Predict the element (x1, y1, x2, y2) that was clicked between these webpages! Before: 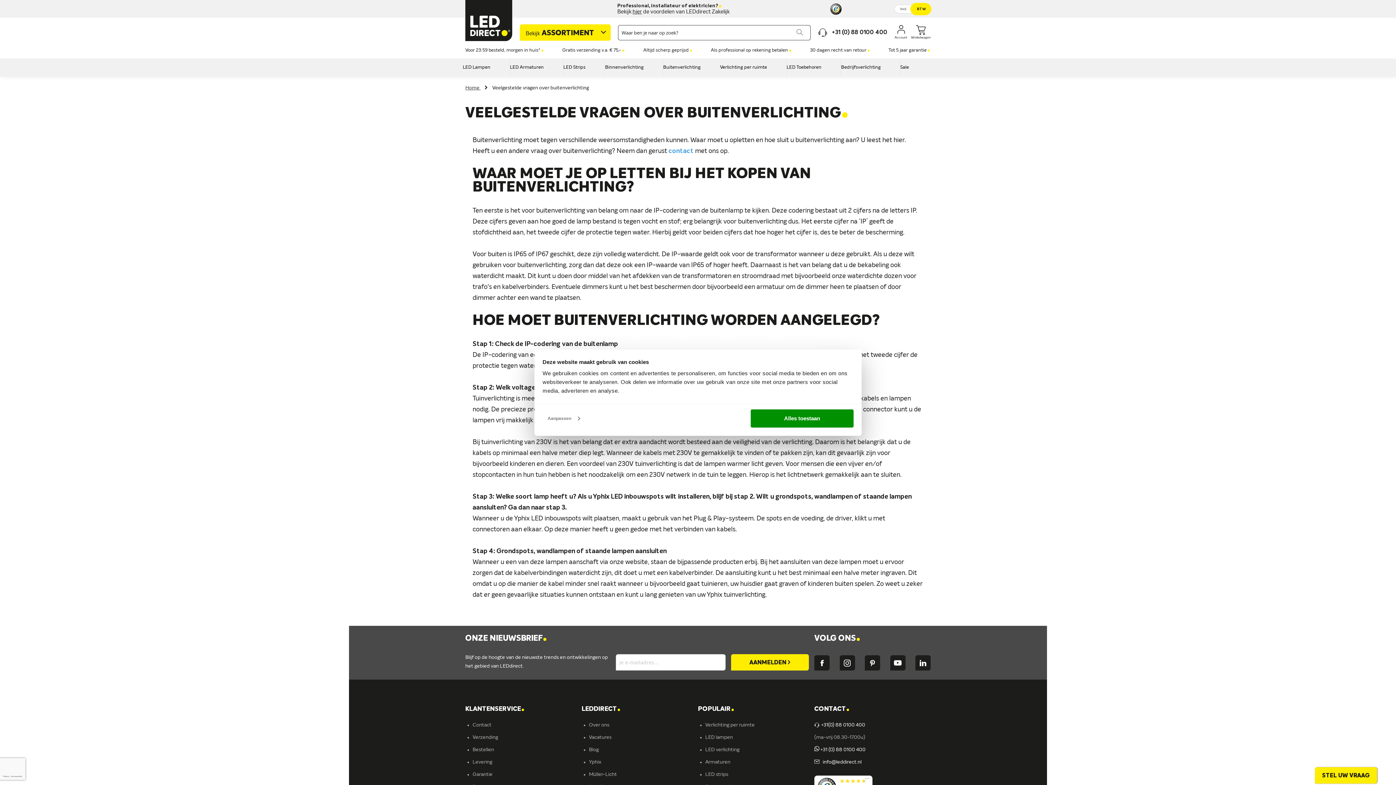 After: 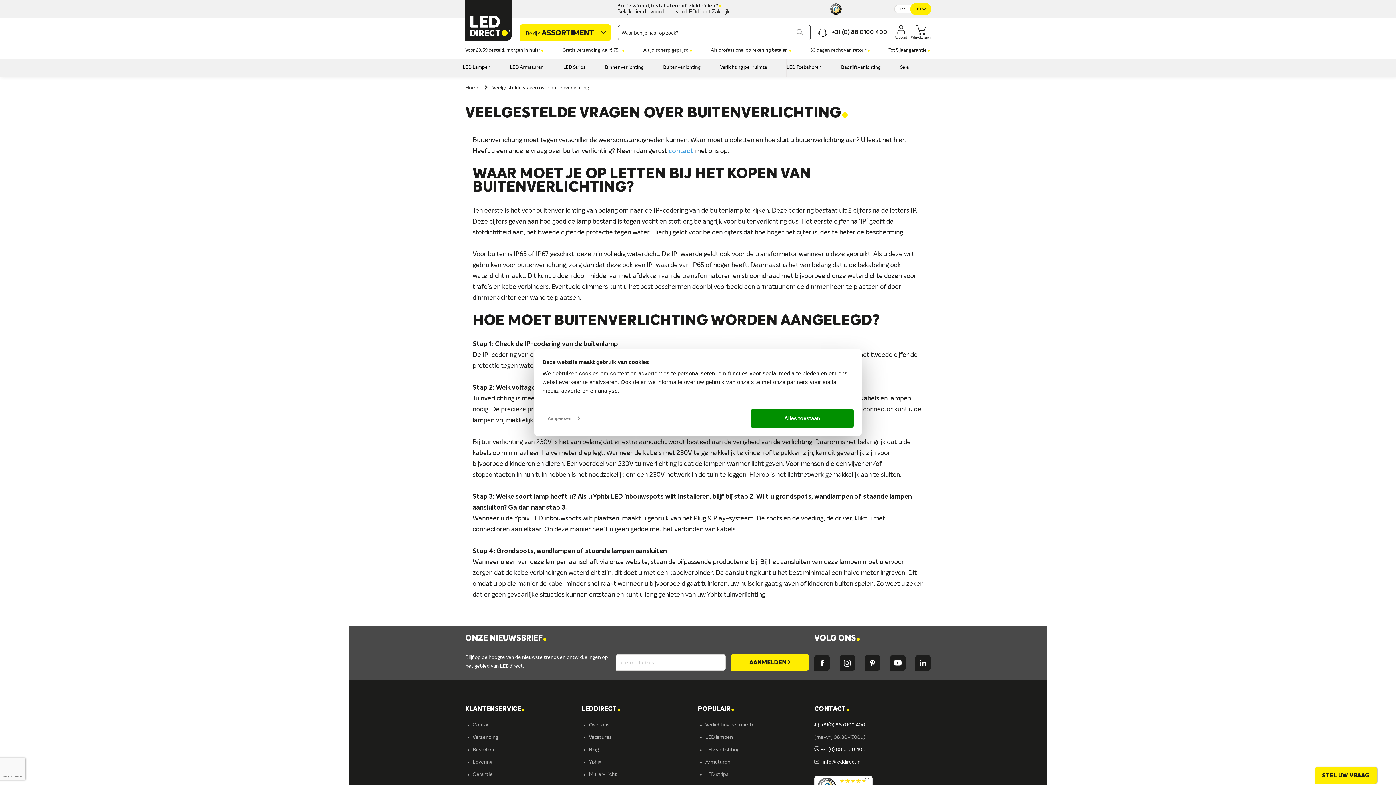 Action: bbox: (818, 28, 887, 36) label:  